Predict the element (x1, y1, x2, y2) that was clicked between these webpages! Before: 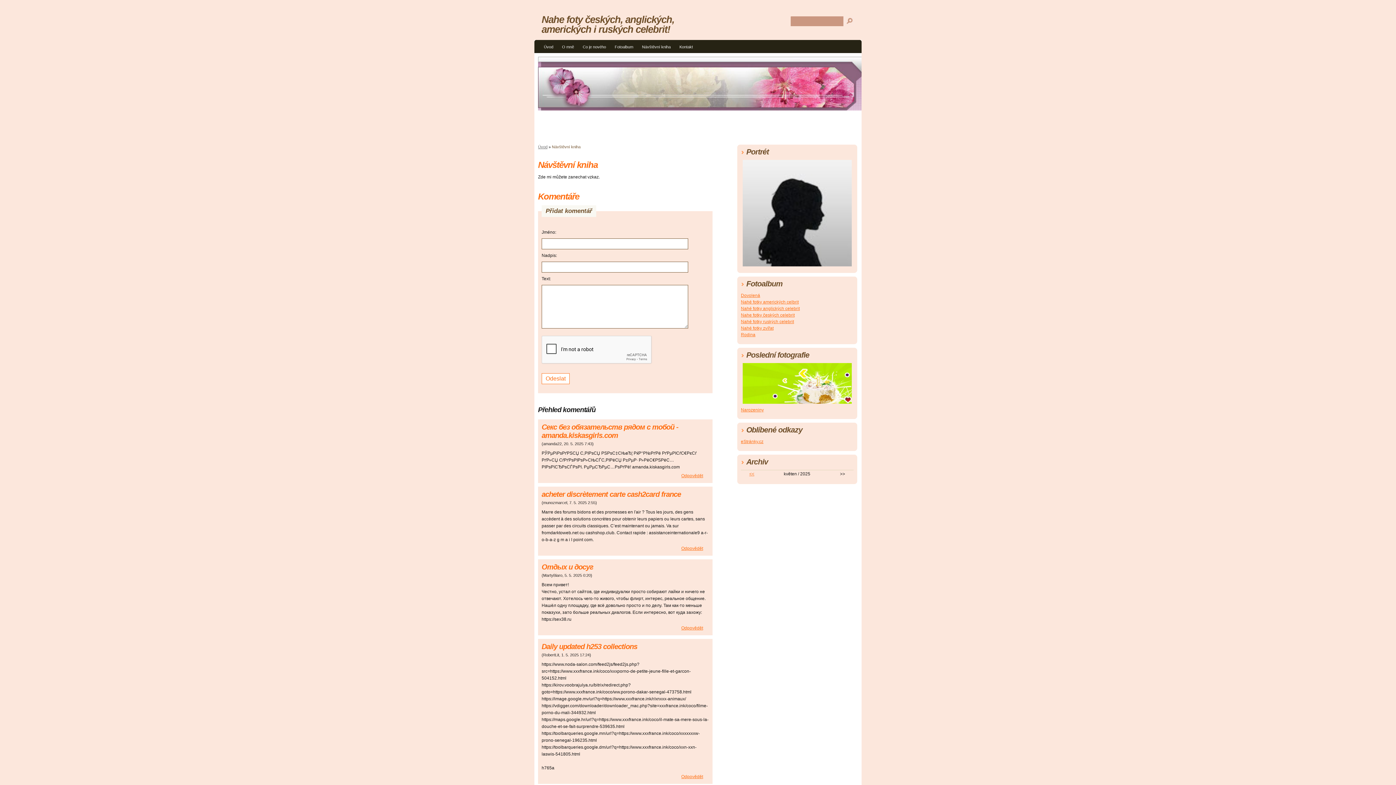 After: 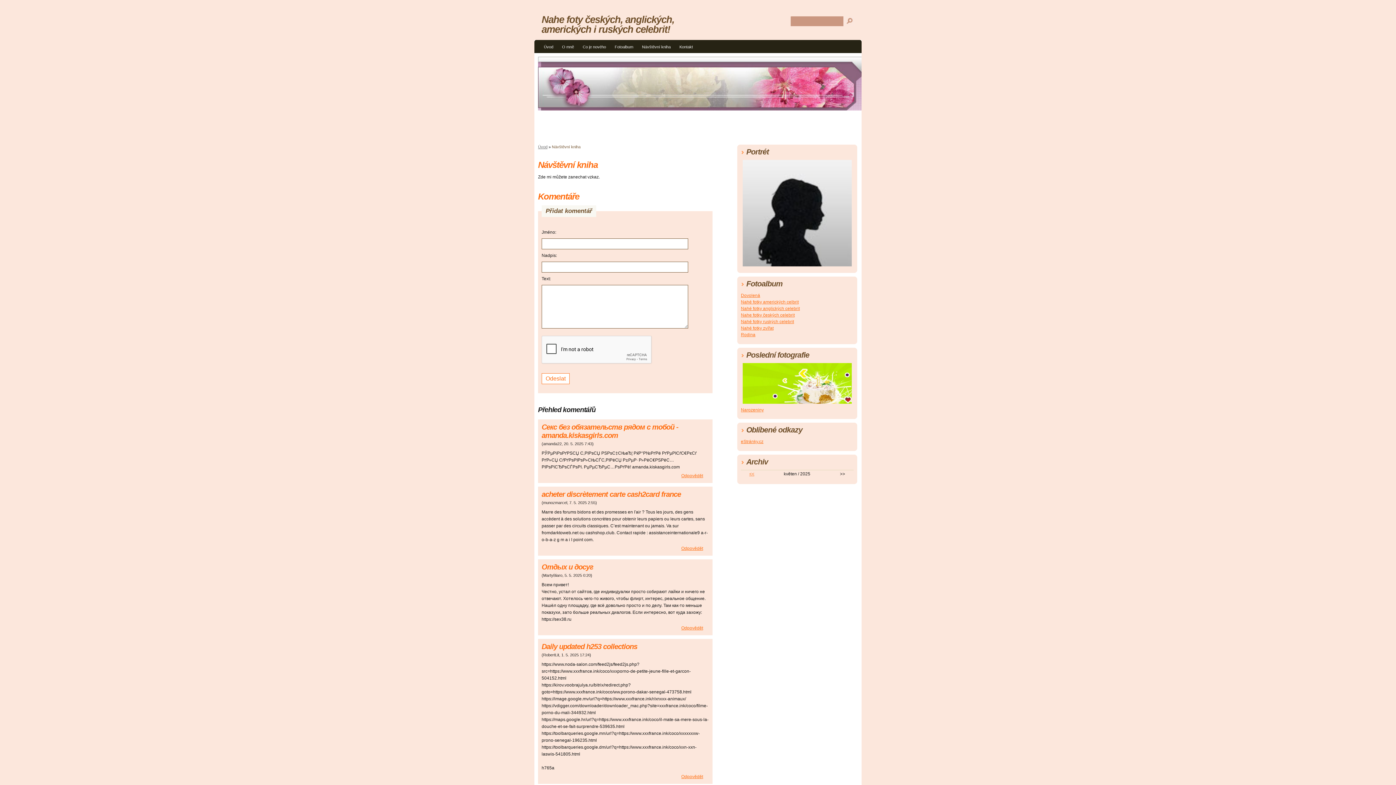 Action: bbox: (638, 42, 674, 53) label: Návštěvní kniha